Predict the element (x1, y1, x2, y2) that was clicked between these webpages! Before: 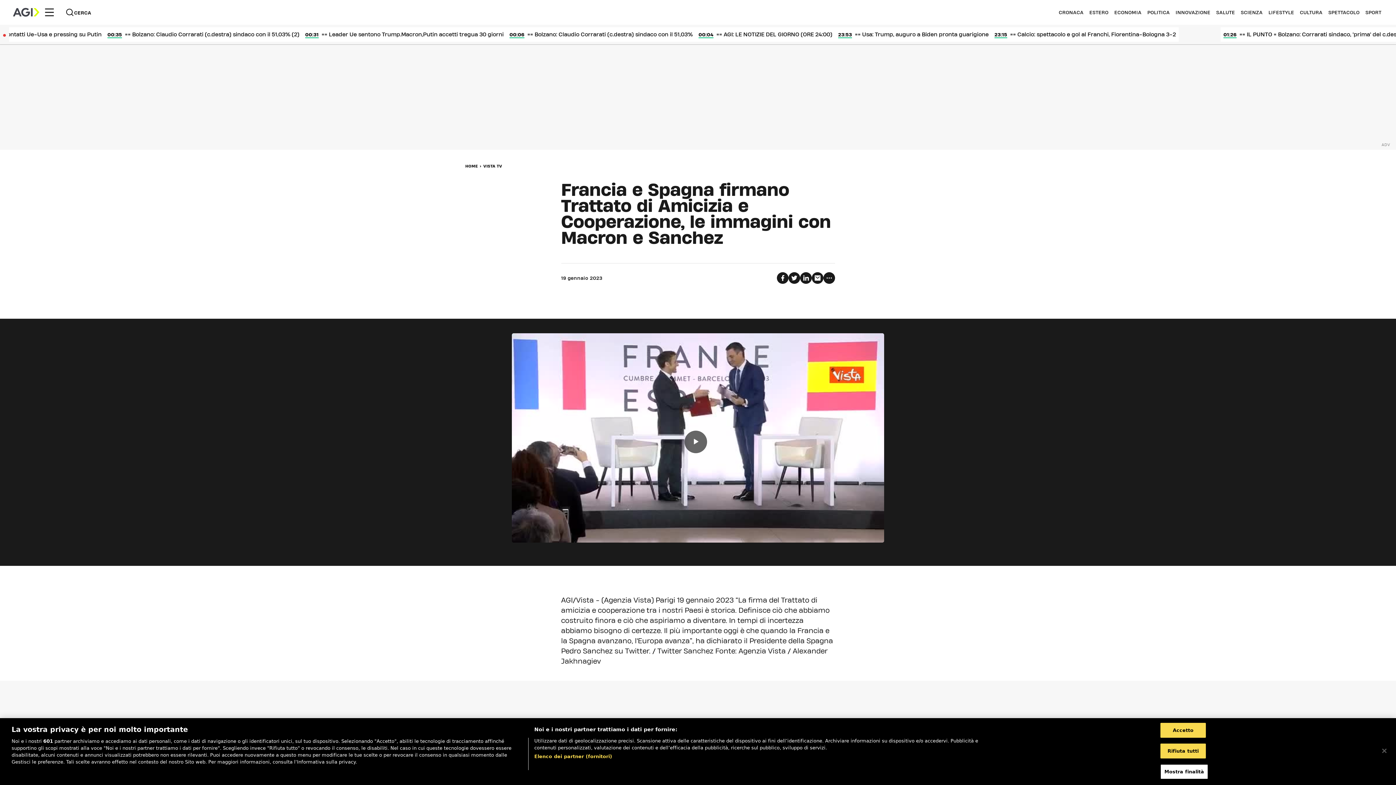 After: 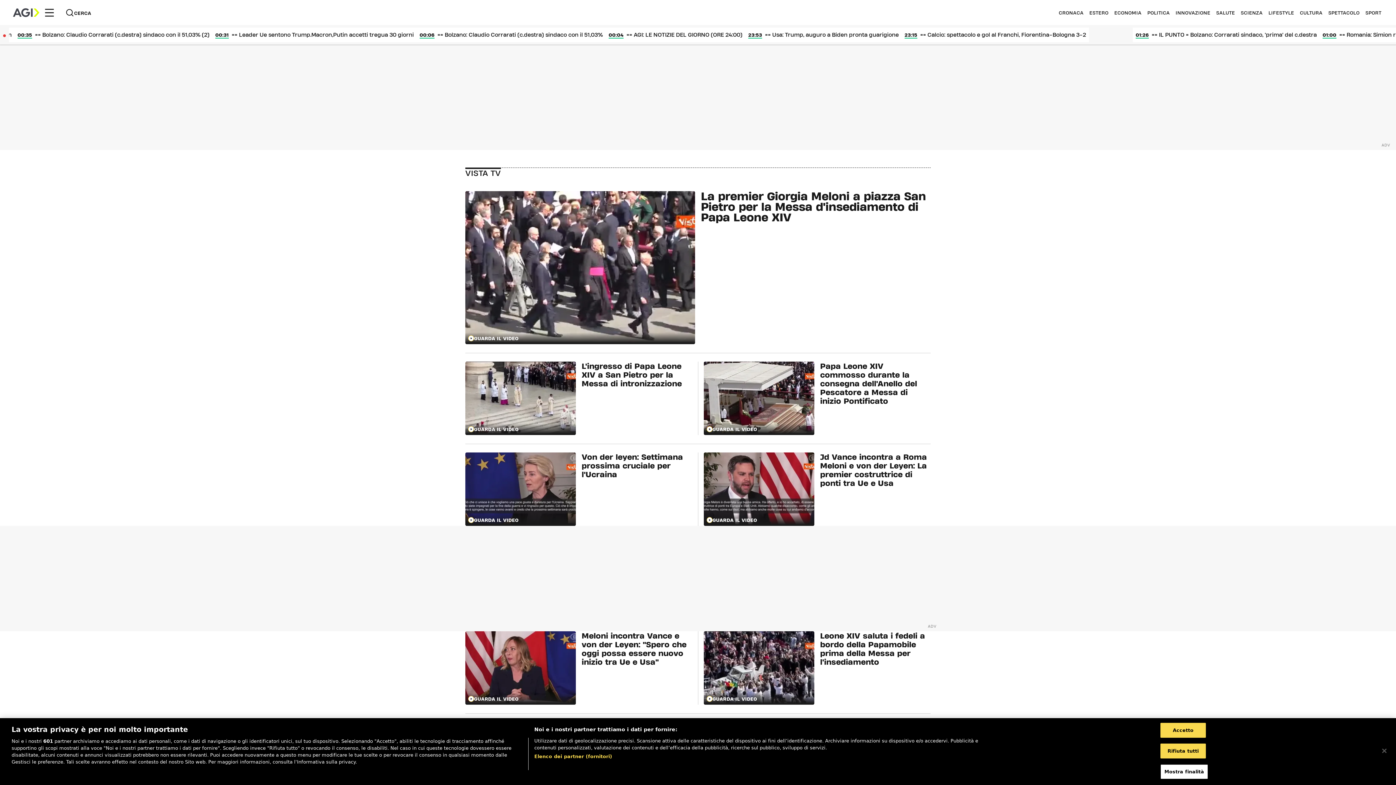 Action: bbox: (483, 163, 502, 168) label: VISTA TV